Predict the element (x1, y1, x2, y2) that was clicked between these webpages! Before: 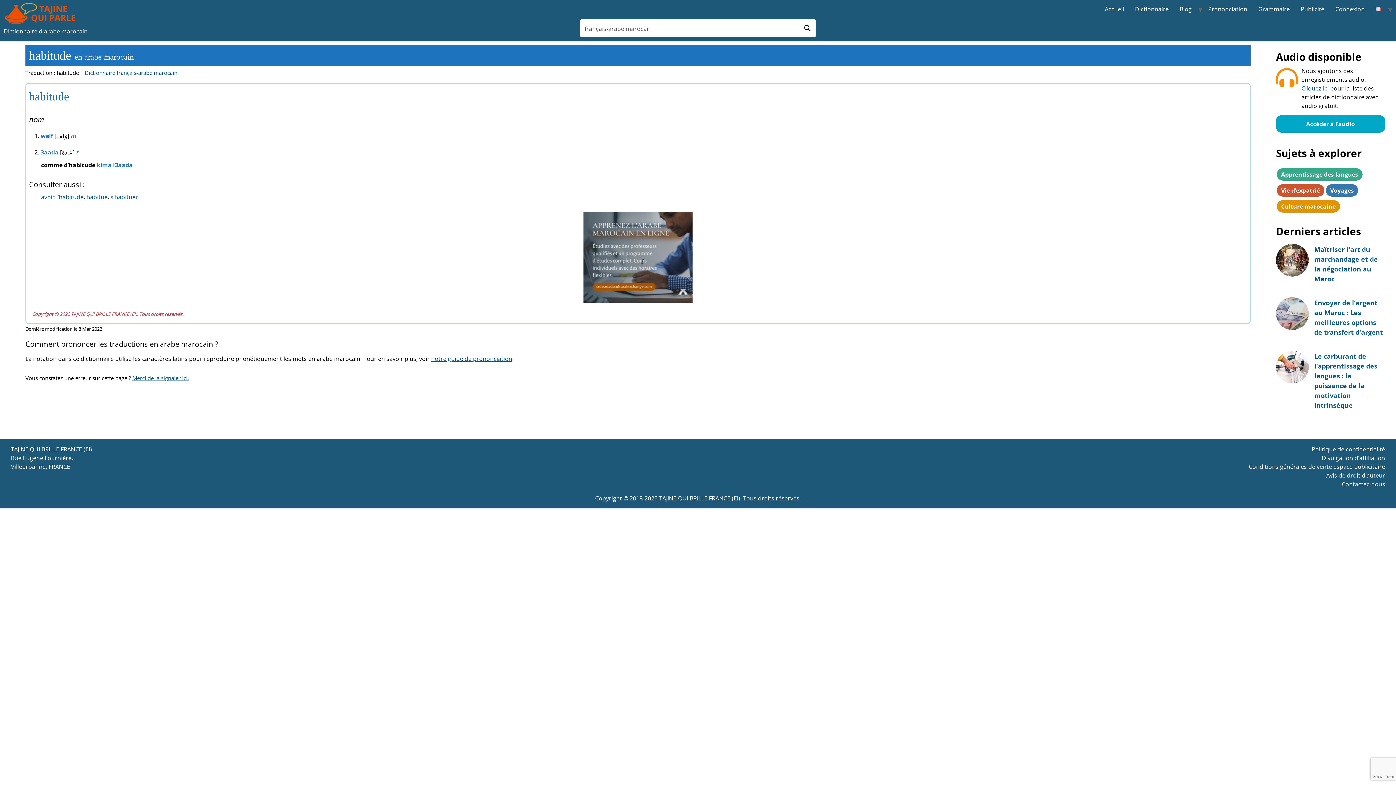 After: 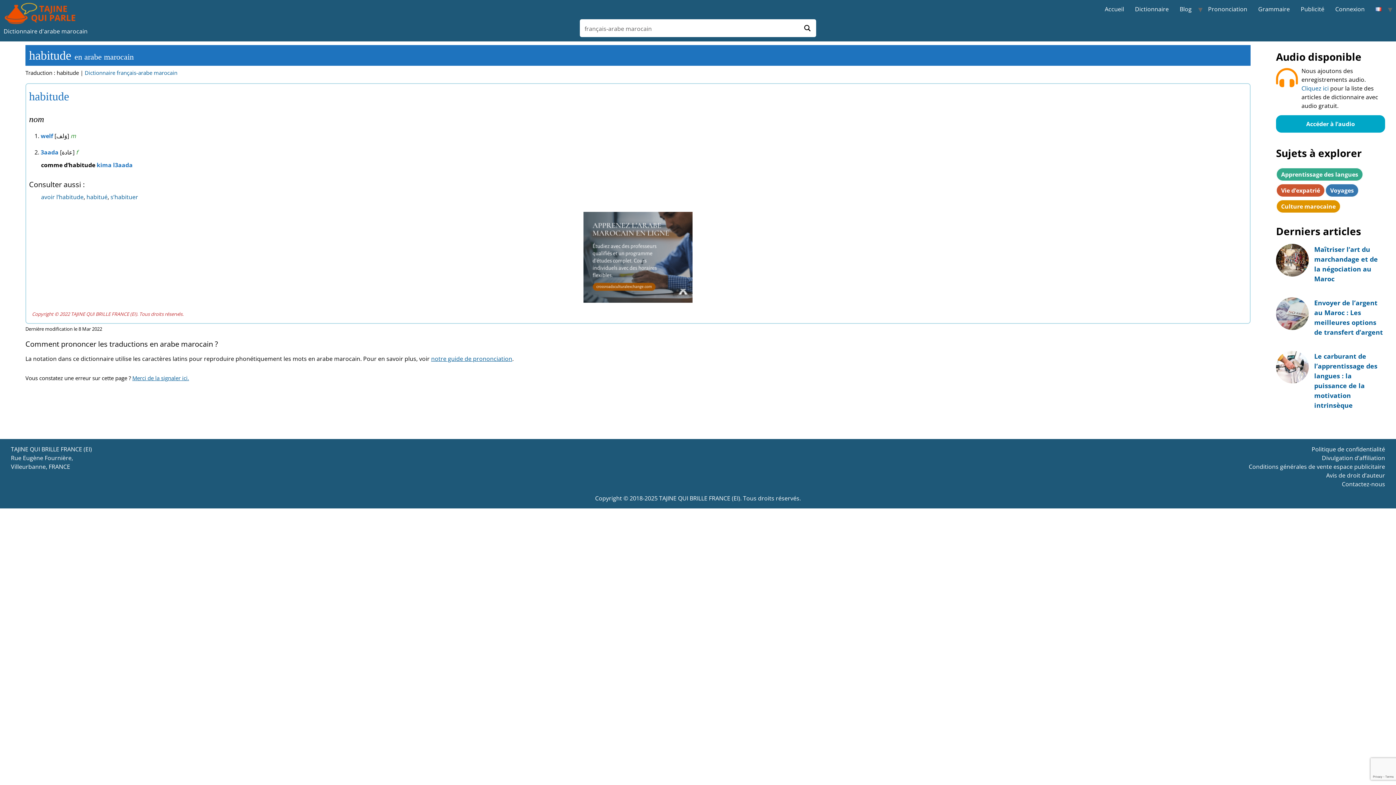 Action: bbox: (583, 212, 692, 303)